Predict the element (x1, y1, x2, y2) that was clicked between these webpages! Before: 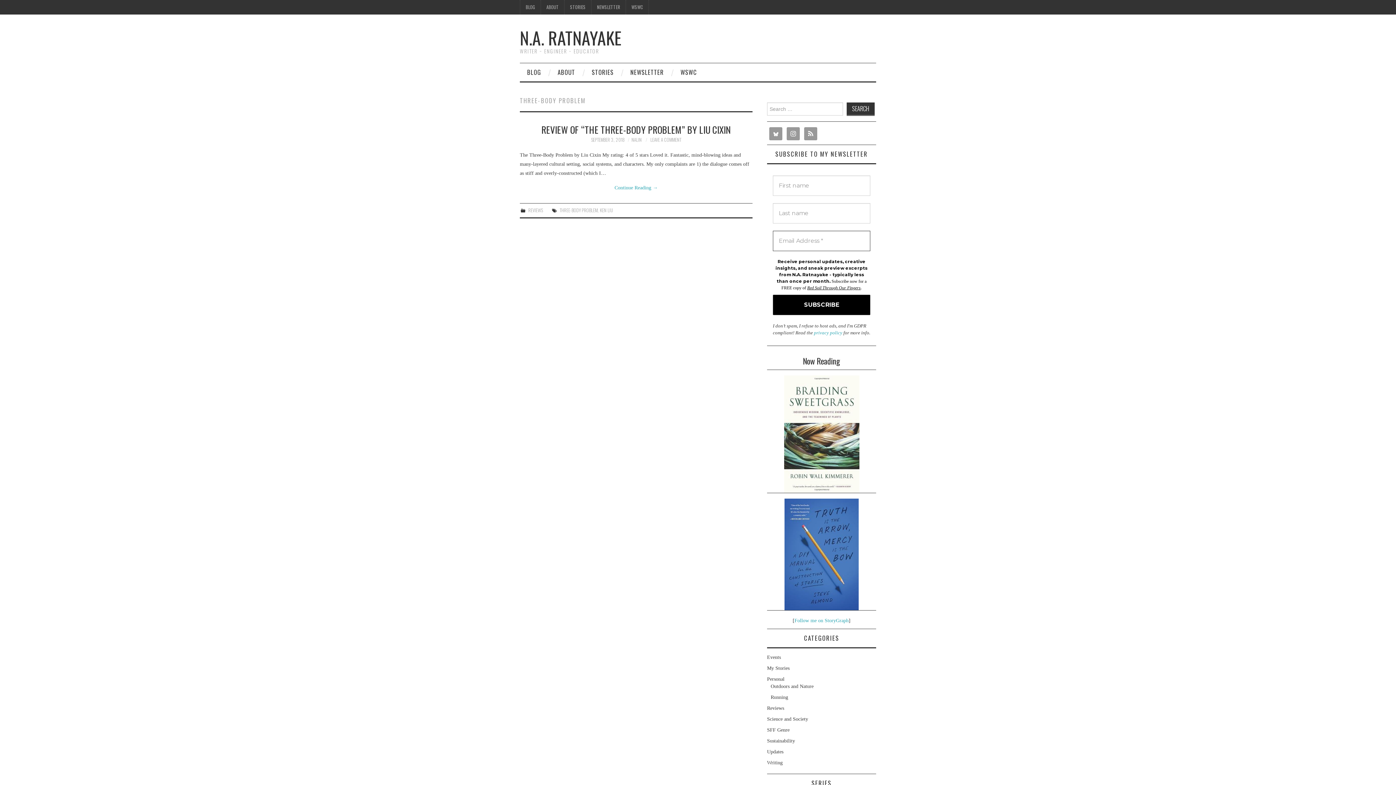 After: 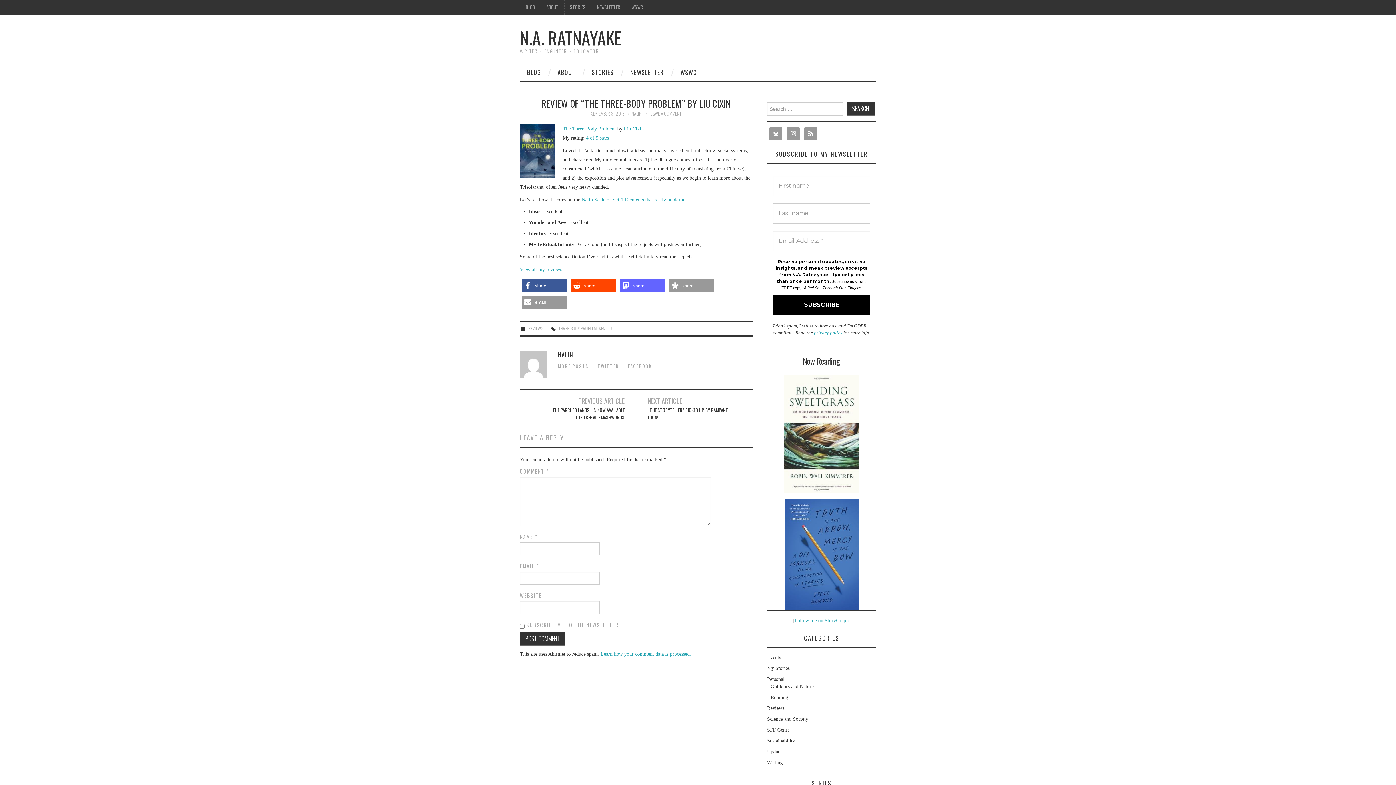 Action: bbox: (591, 136, 625, 143) label: SEPTEMBER 3, 2018